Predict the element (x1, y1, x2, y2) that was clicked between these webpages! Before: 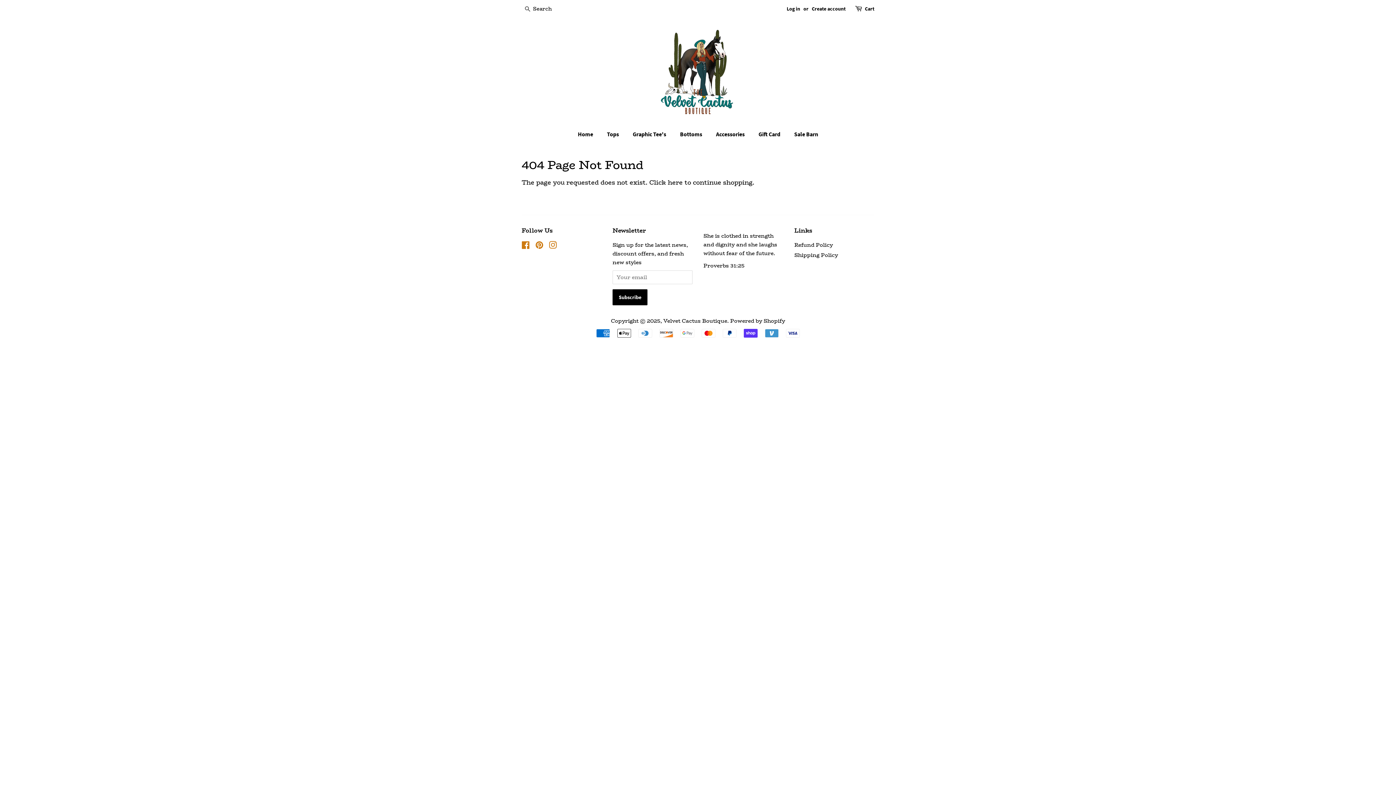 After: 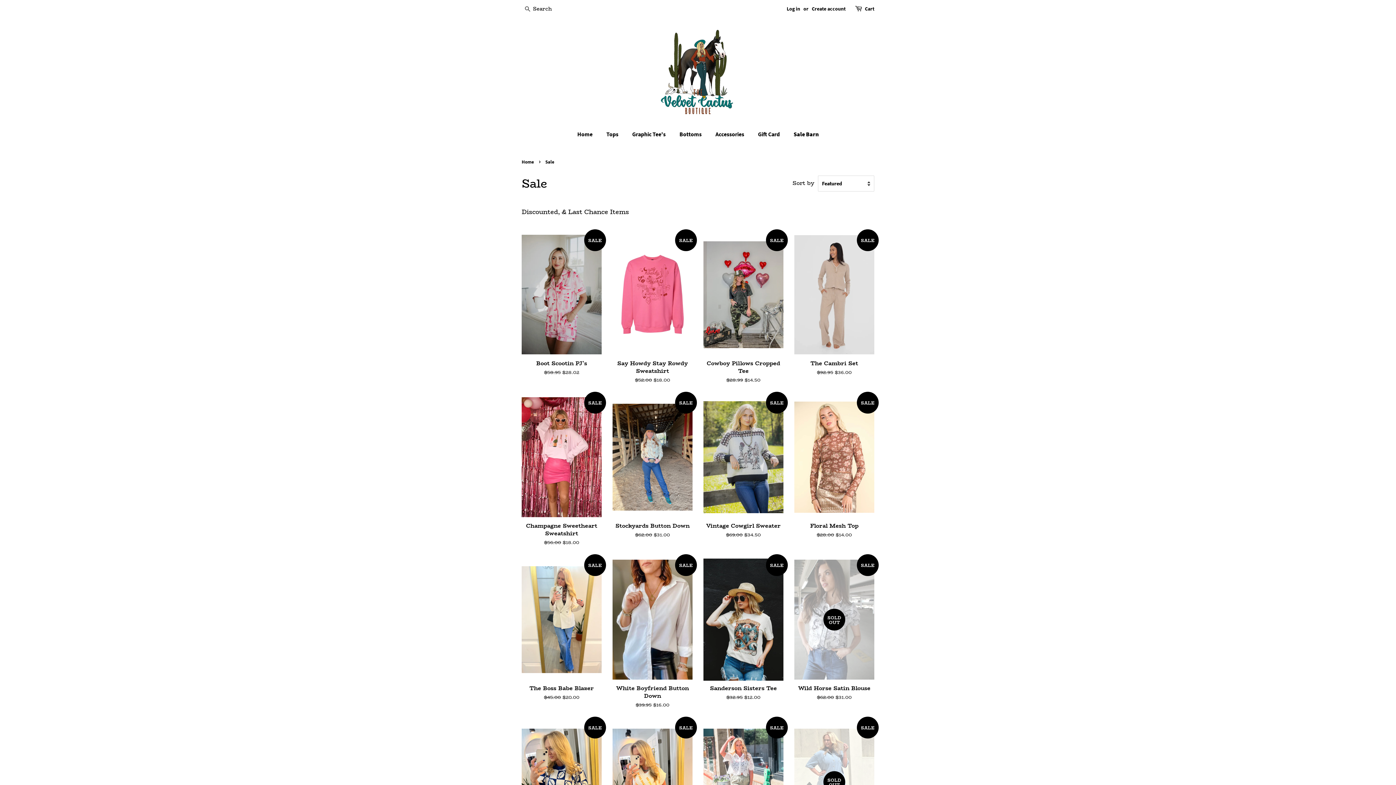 Action: bbox: (788, 126, 818, 141) label: Sale Barn